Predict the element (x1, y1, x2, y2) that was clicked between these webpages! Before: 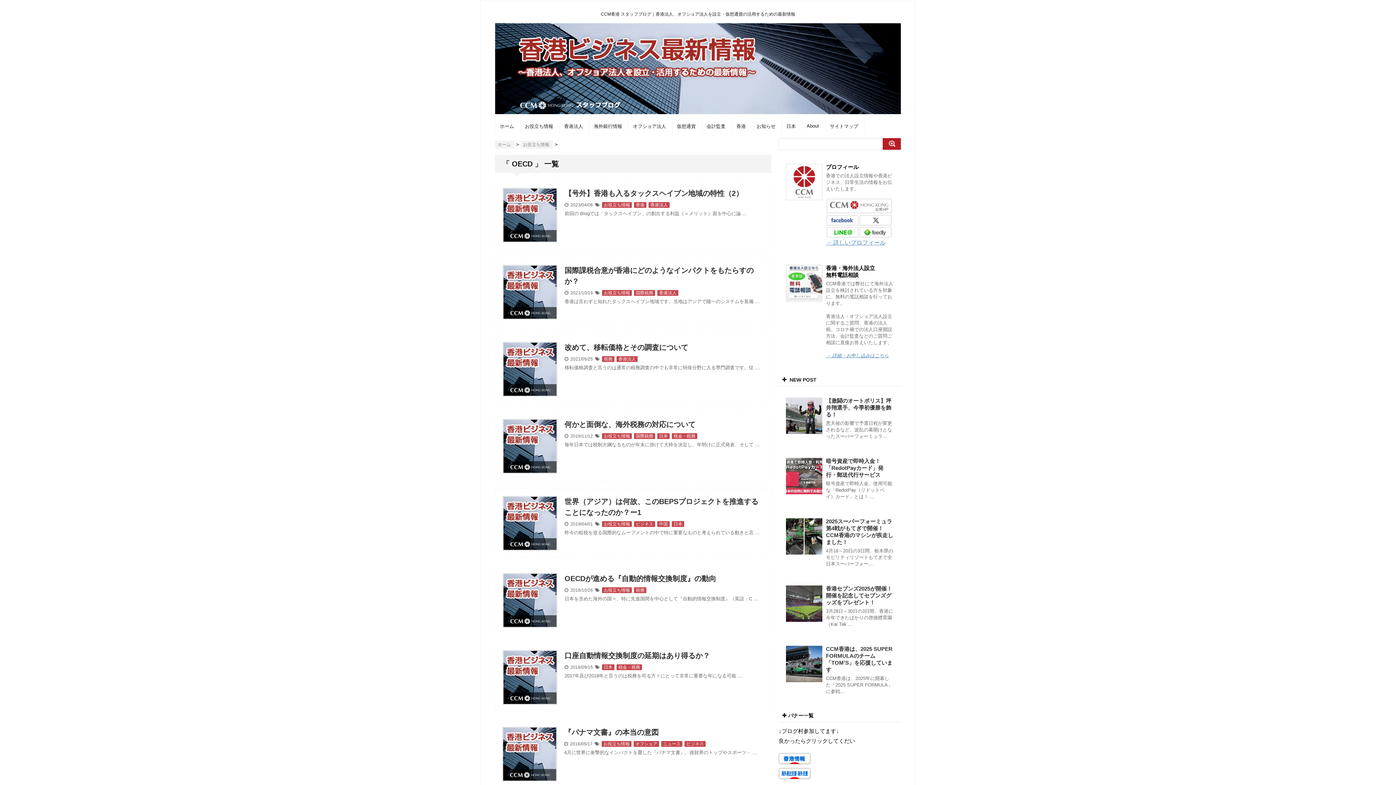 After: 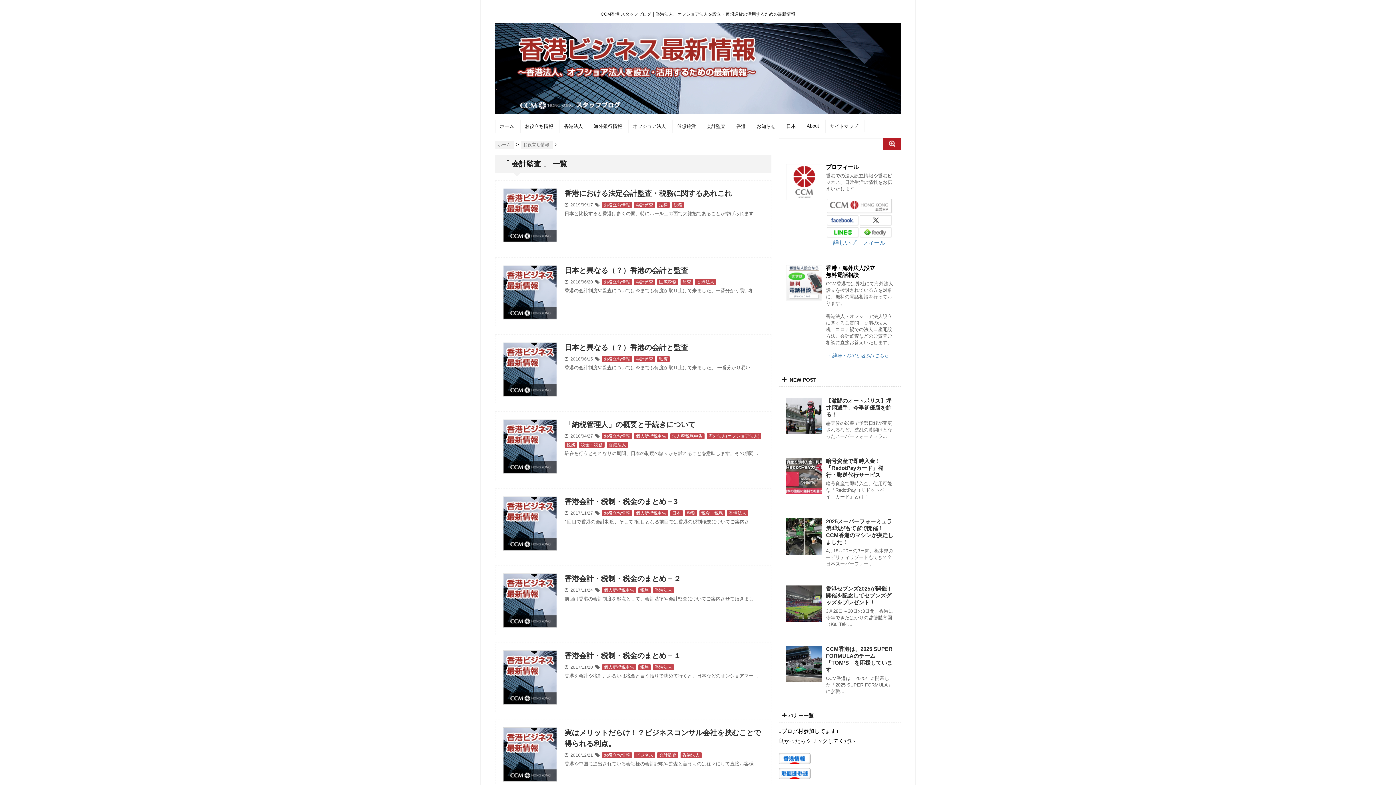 Action: bbox: (706, 123, 725, 129) label: 会計監査